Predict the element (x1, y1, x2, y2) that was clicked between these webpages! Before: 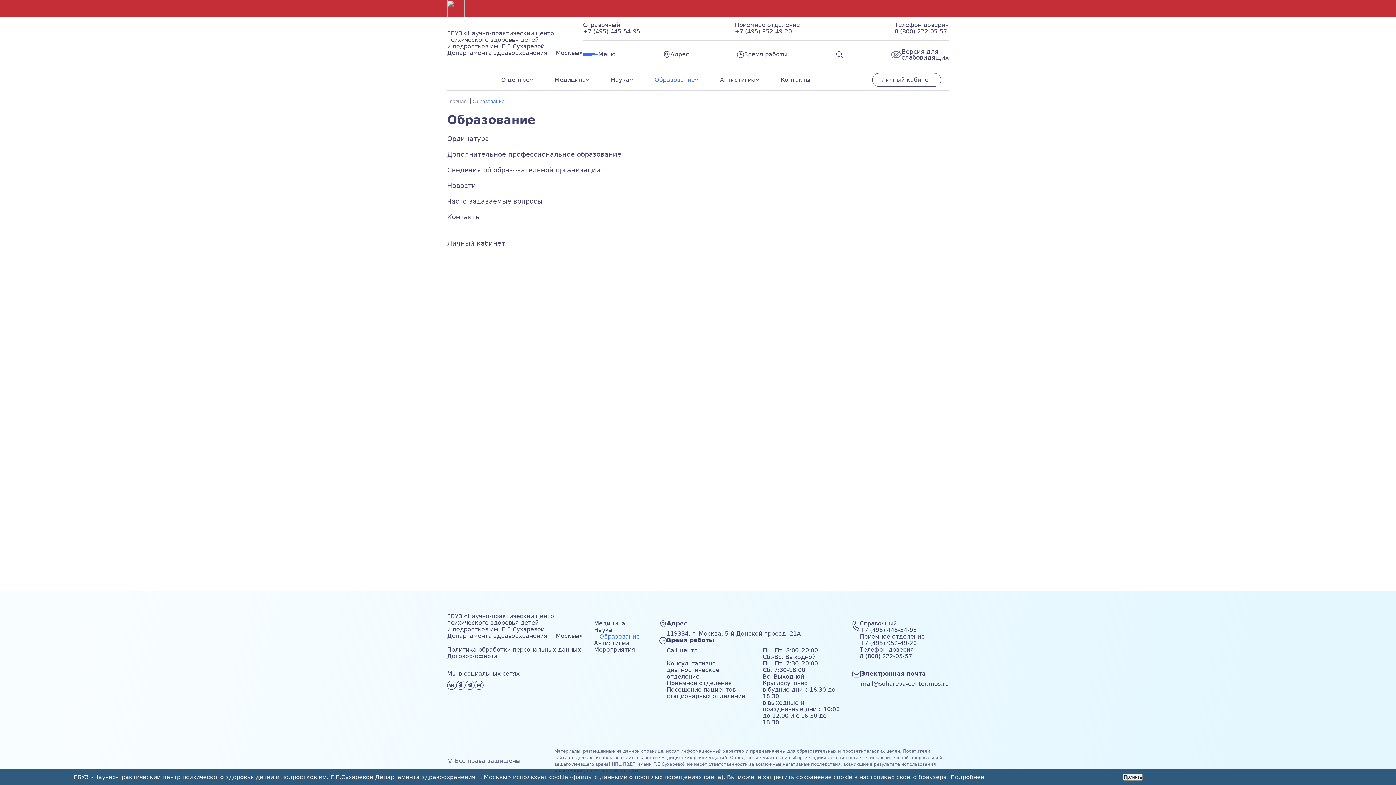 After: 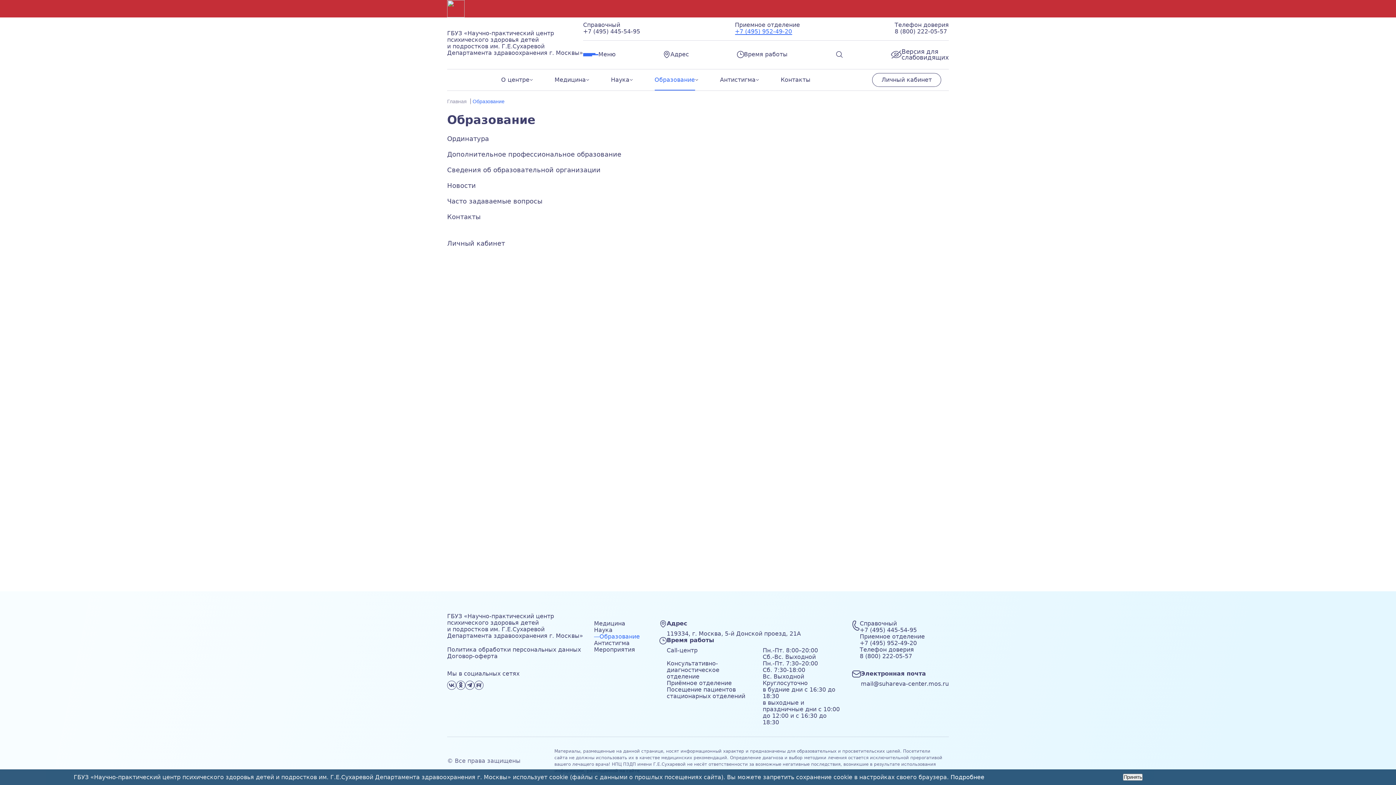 Action: label: +7 (495) 952-49-20 bbox: (735, 28, 792, 34)